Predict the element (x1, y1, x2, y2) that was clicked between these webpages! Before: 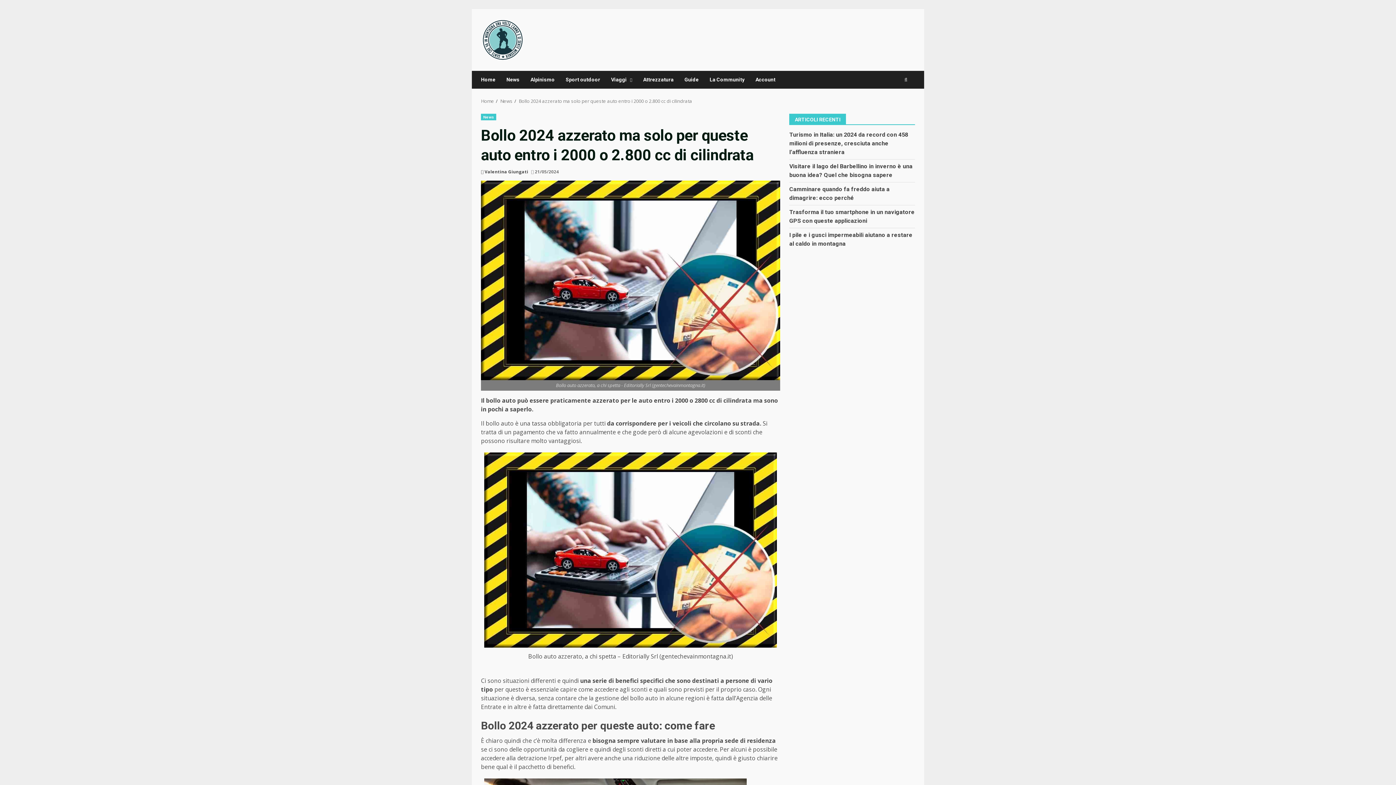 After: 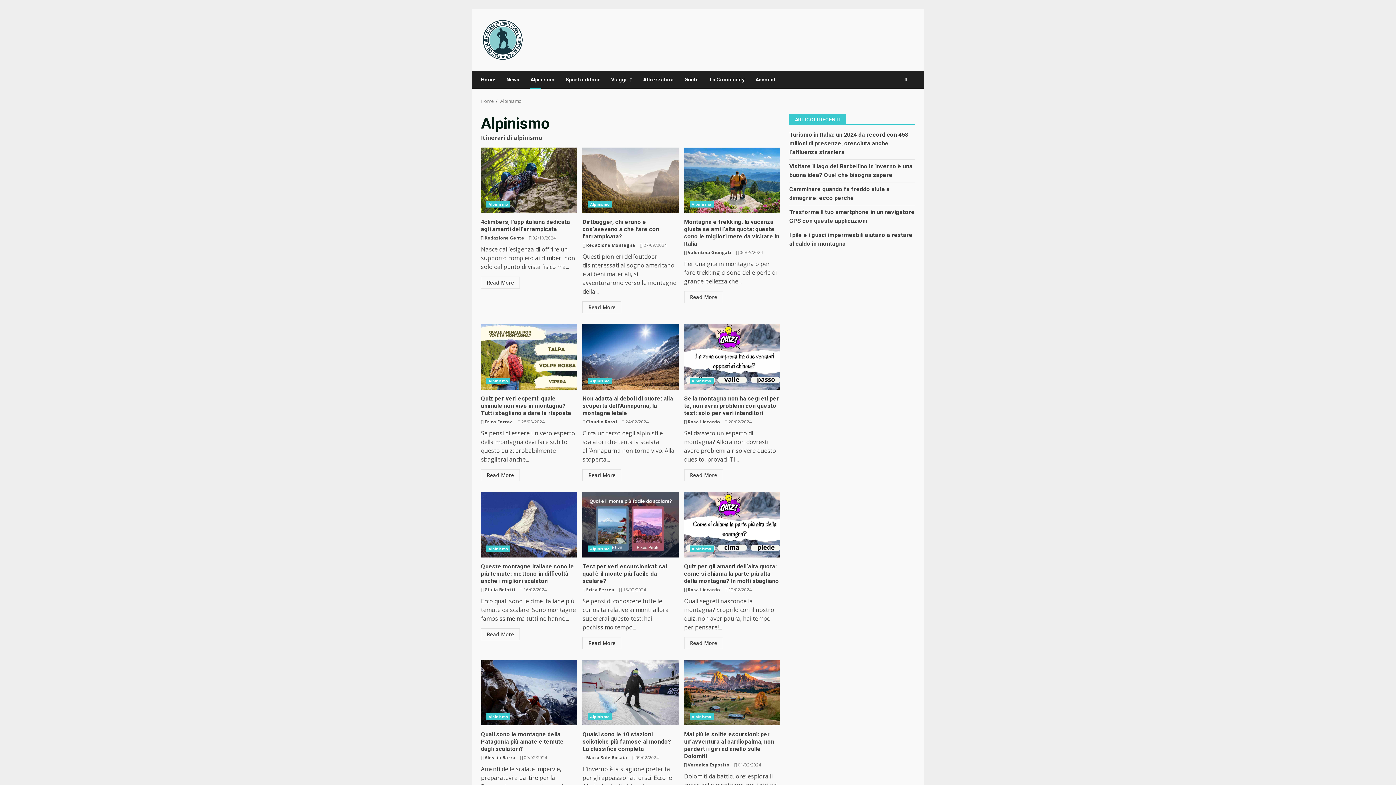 Action: bbox: (525, 70, 560, 88) label: Alpinismo